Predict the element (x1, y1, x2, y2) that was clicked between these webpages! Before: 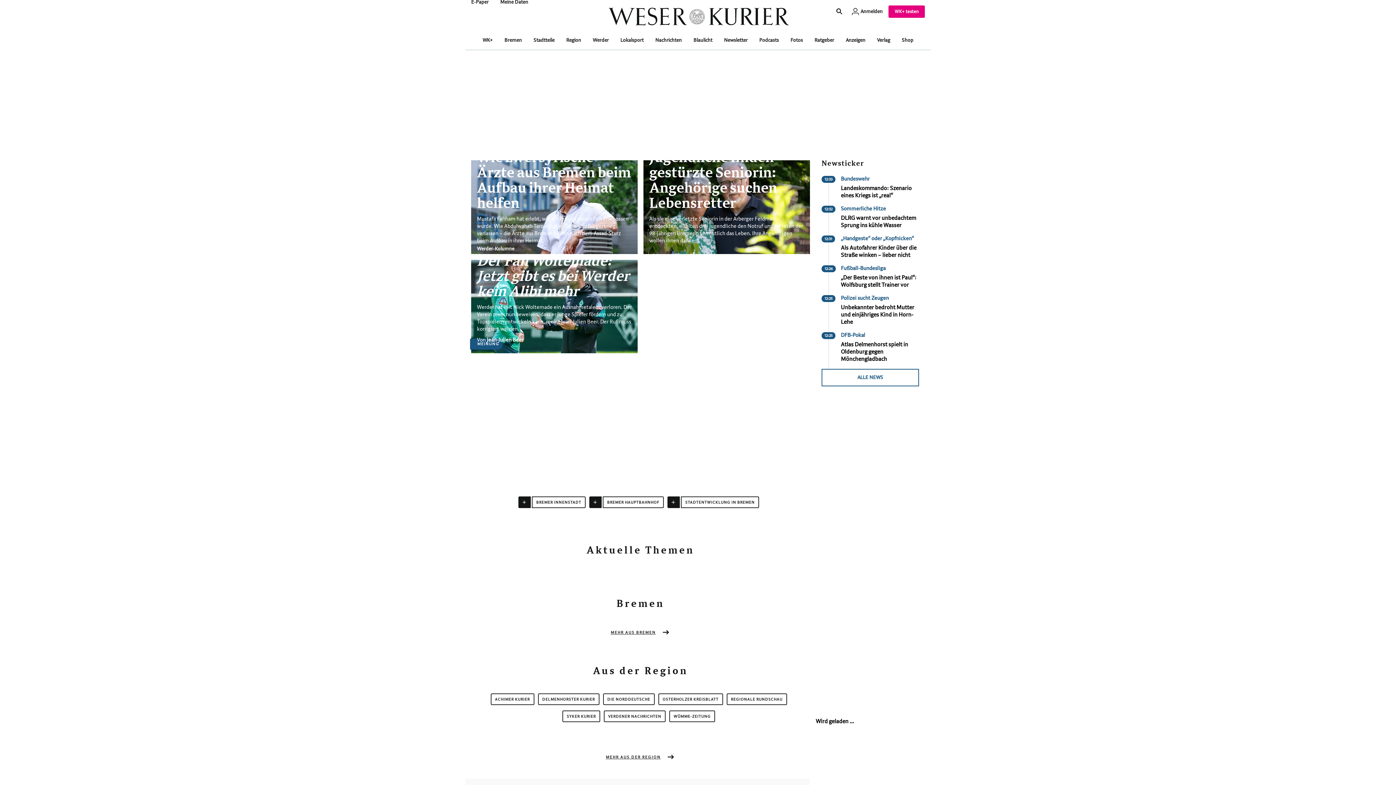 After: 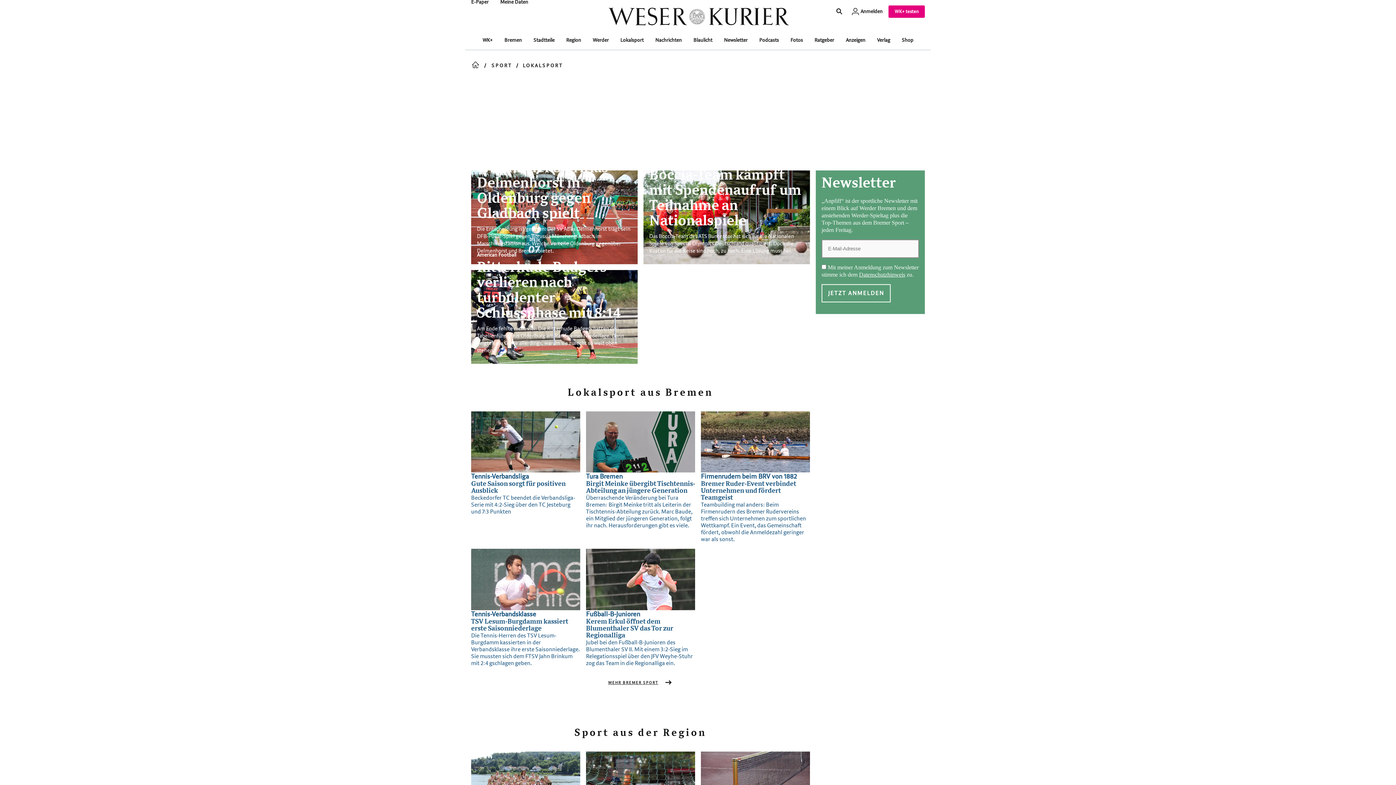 Action: bbox: (620, 37, 643, 43) label: Lokalsport